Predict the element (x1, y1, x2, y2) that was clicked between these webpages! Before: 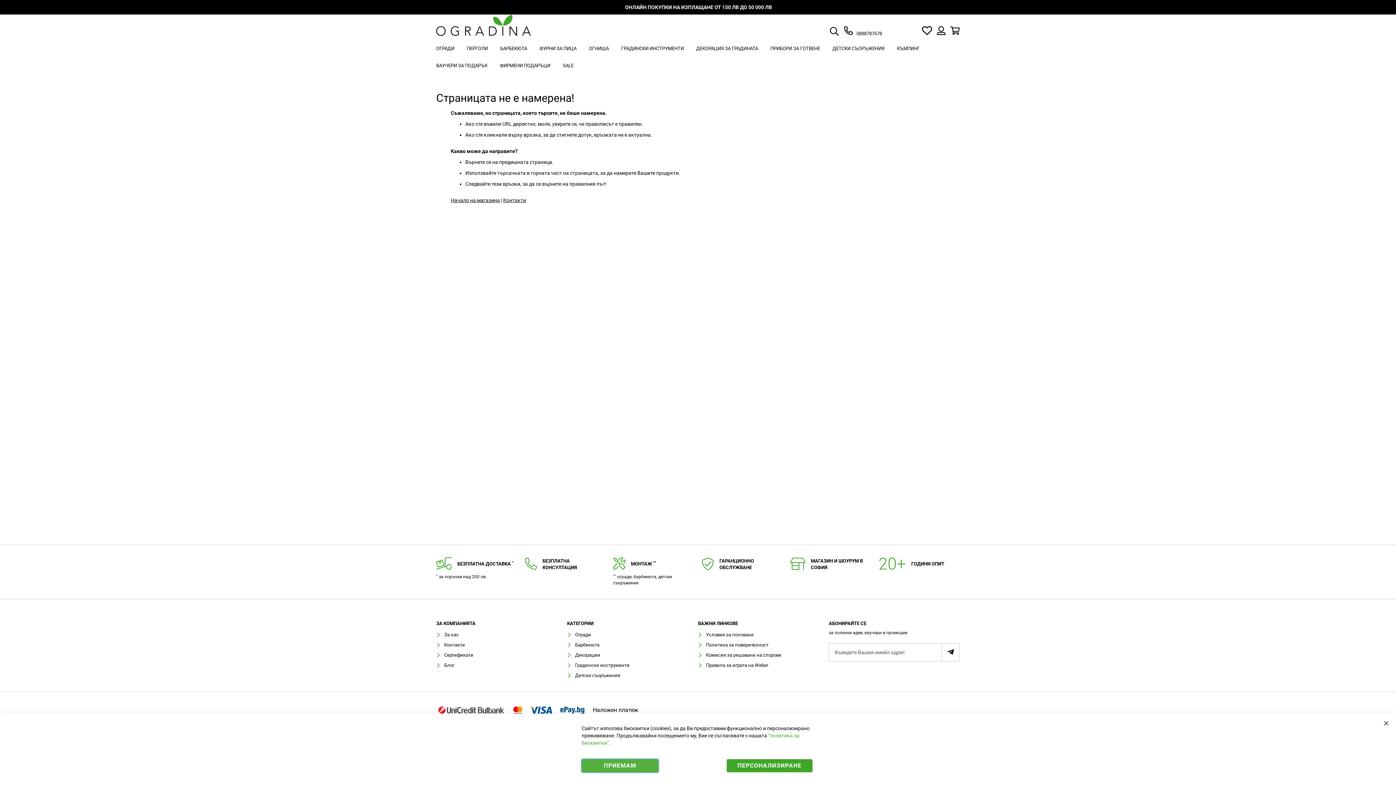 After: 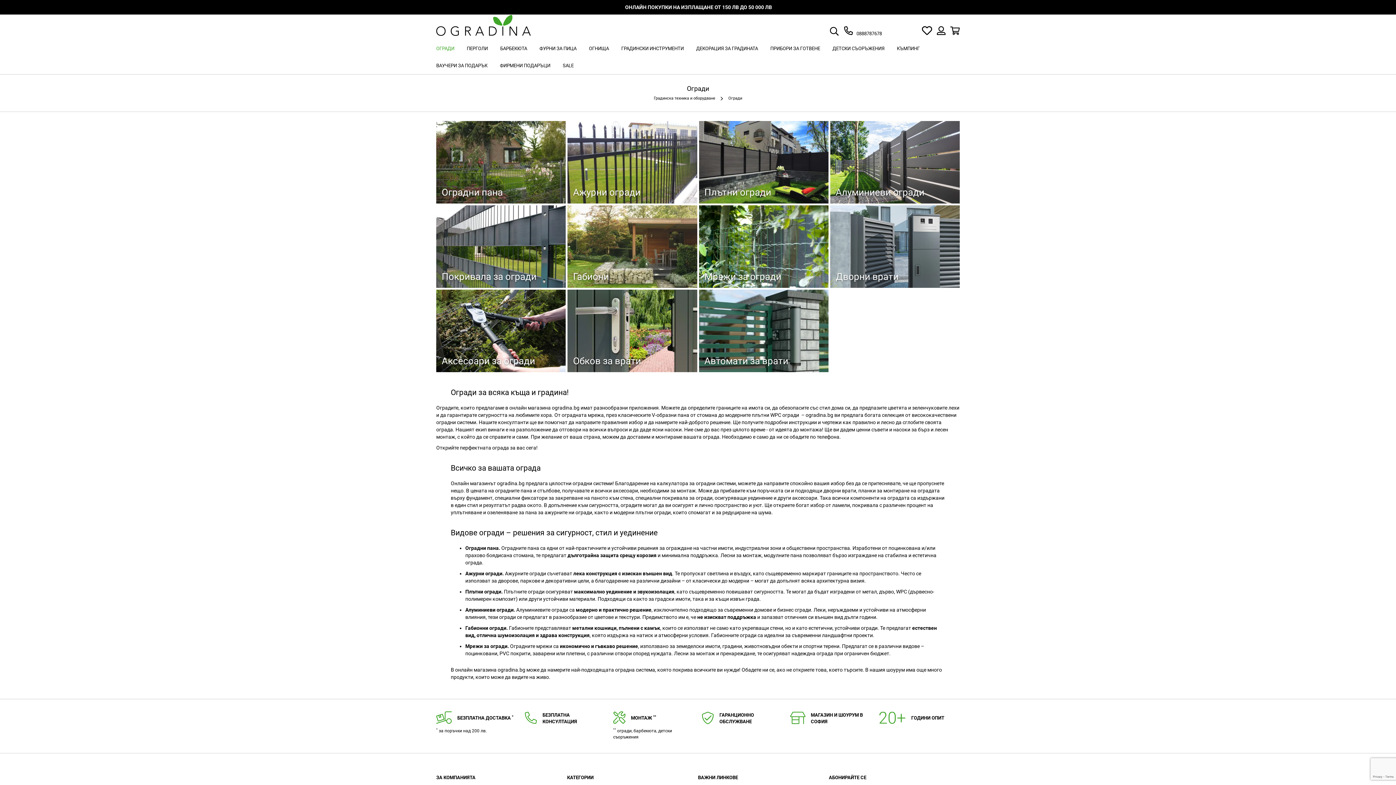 Action: label: Огради bbox: (567, 630, 591, 640)